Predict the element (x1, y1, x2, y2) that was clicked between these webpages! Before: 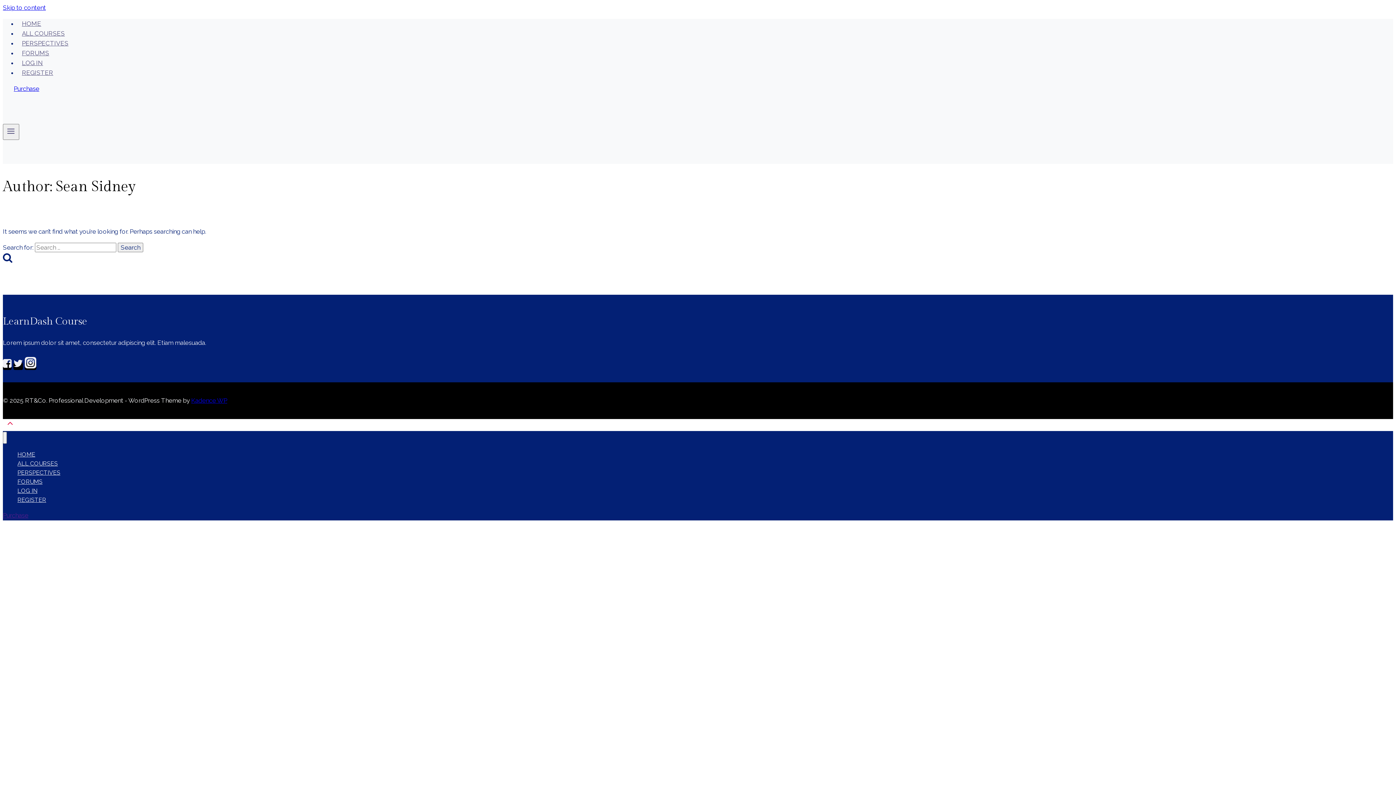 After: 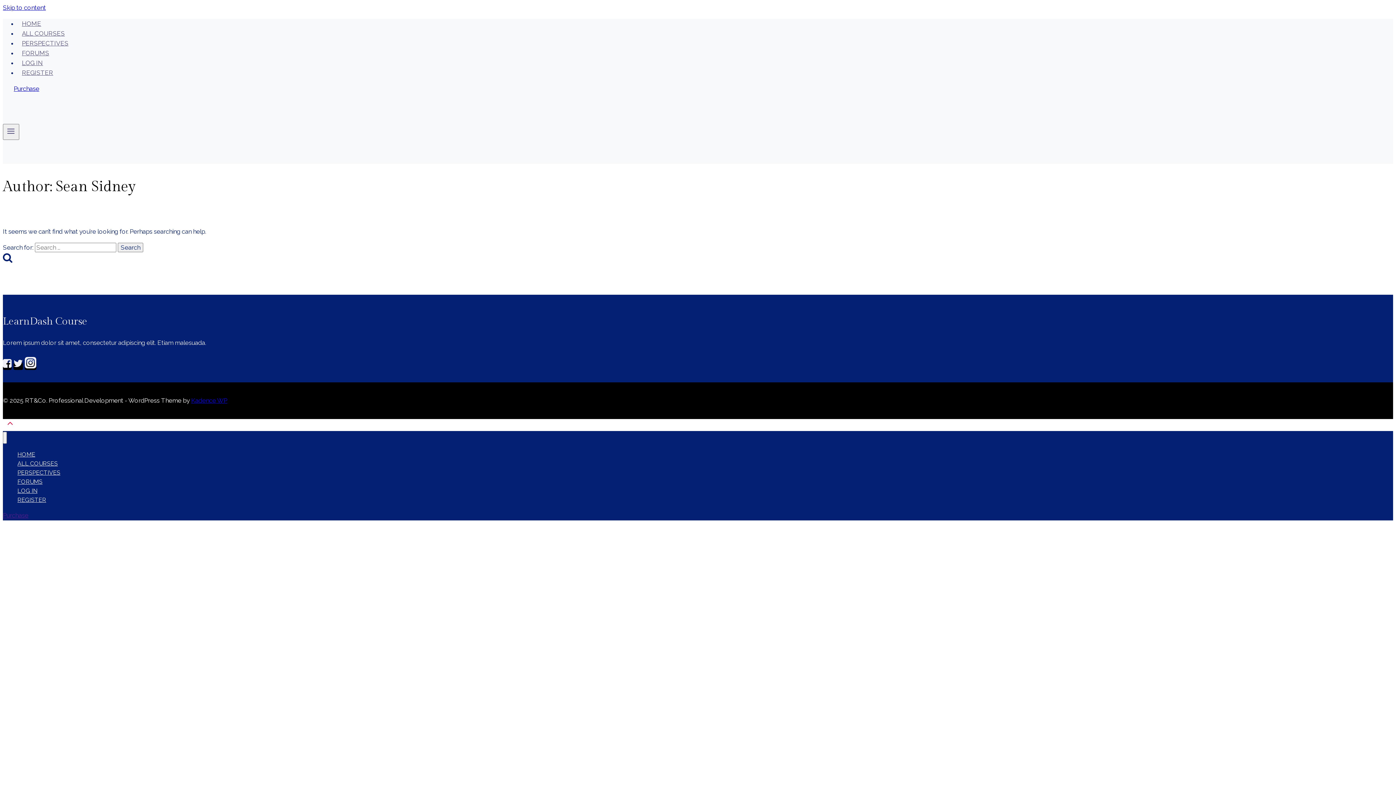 Action: bbox: (191, 396, 227, 404) label: Kadence WP